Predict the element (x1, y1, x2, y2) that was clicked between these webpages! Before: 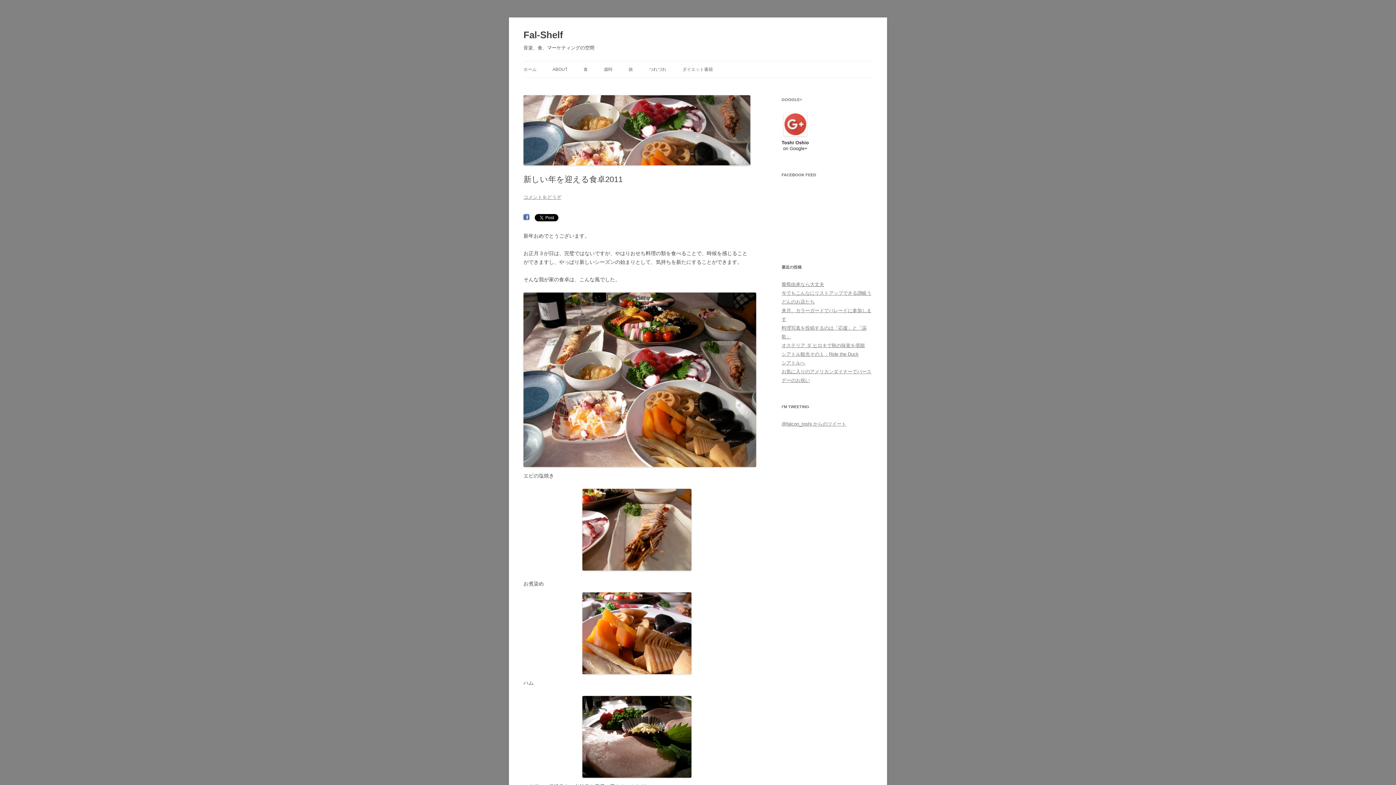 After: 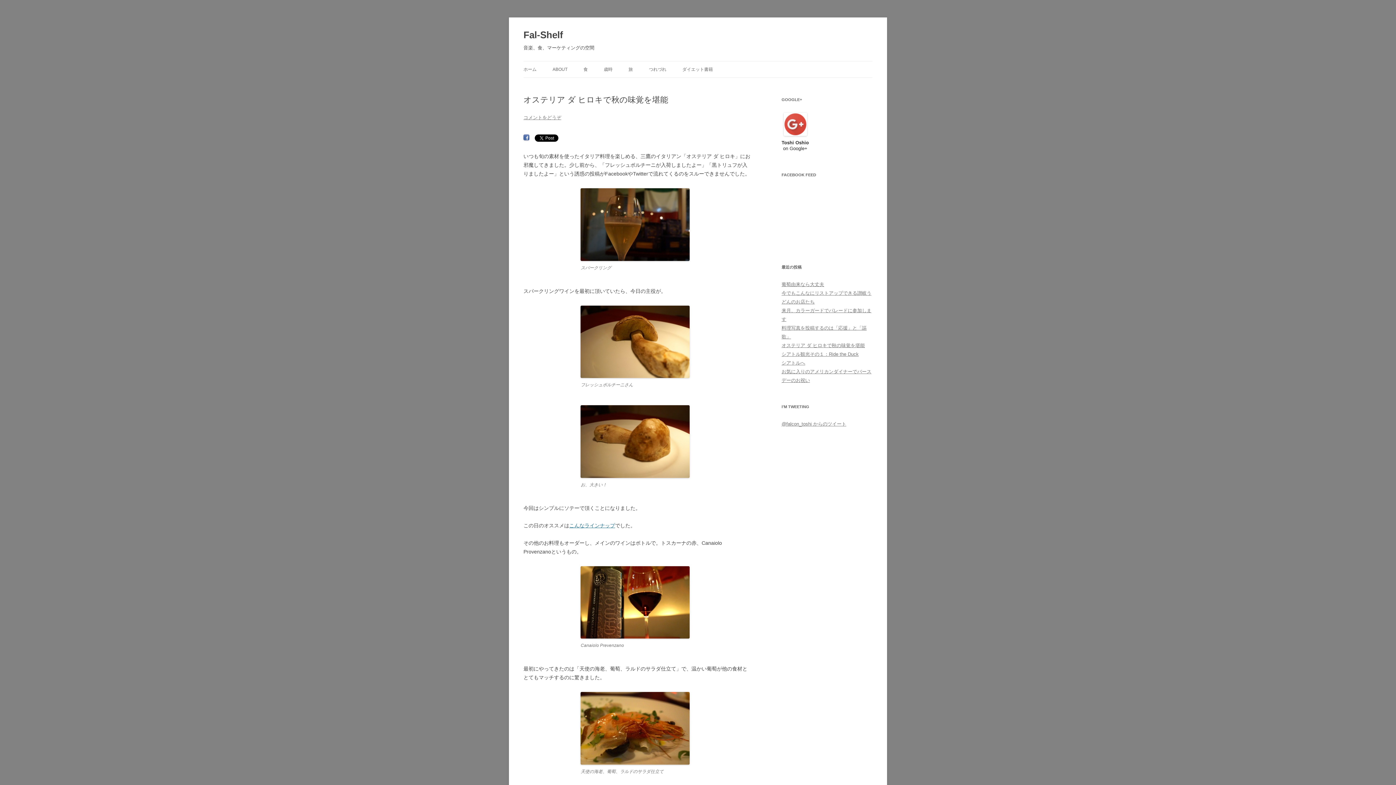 Action: label: オステリア ダ ヒロキで秋の味覚を堪能 bbox: (781, 342, 865, 348)